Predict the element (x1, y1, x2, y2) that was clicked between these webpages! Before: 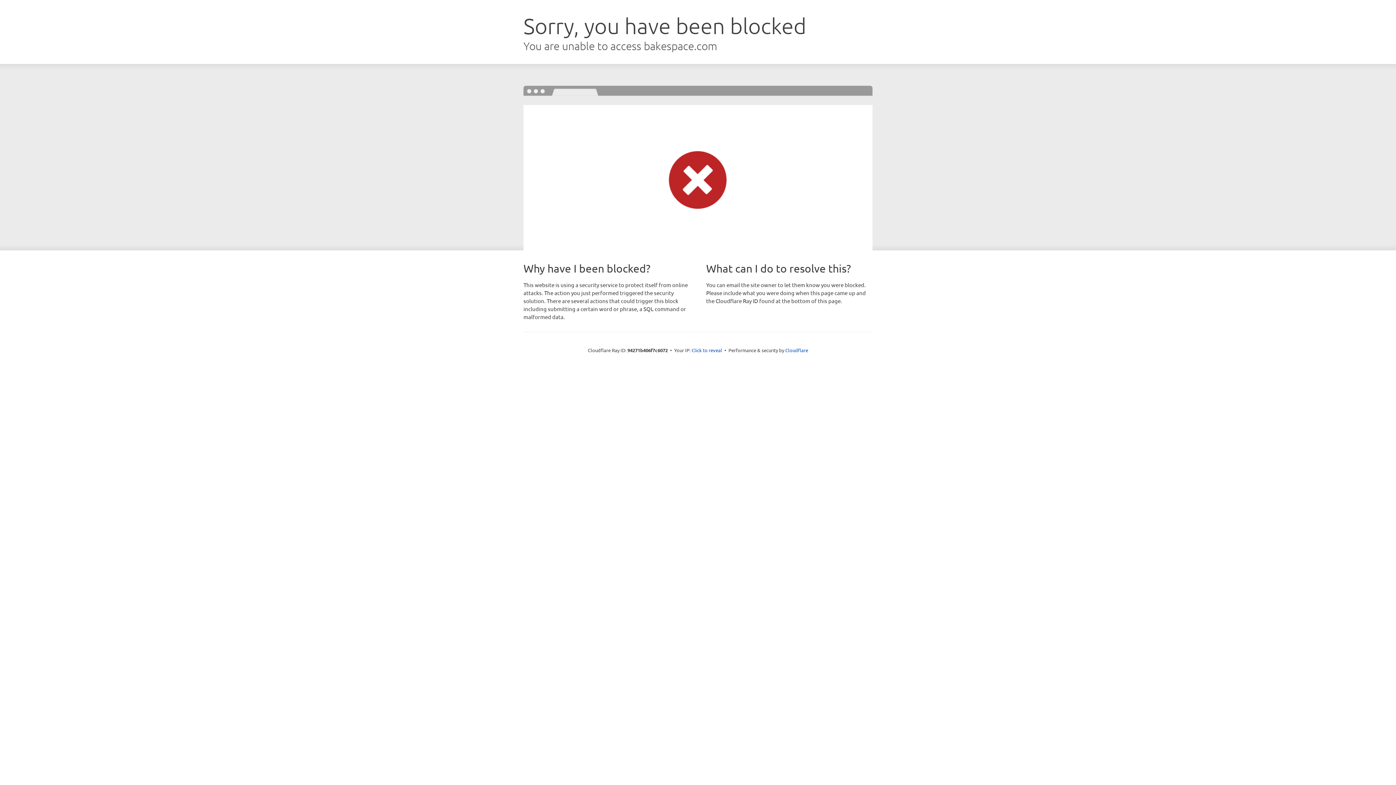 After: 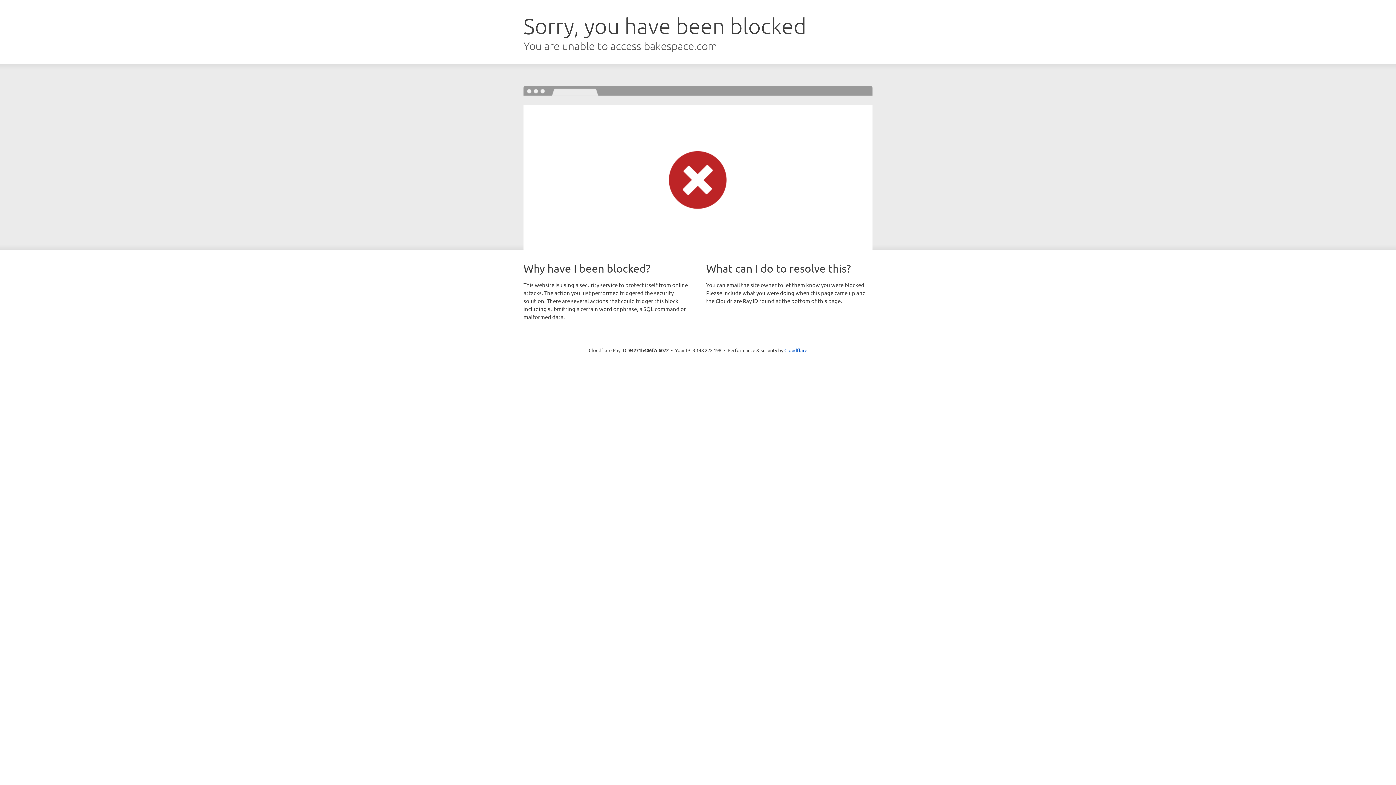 Action: bbox: (691, 346, 722, 353) label: Click to reveal